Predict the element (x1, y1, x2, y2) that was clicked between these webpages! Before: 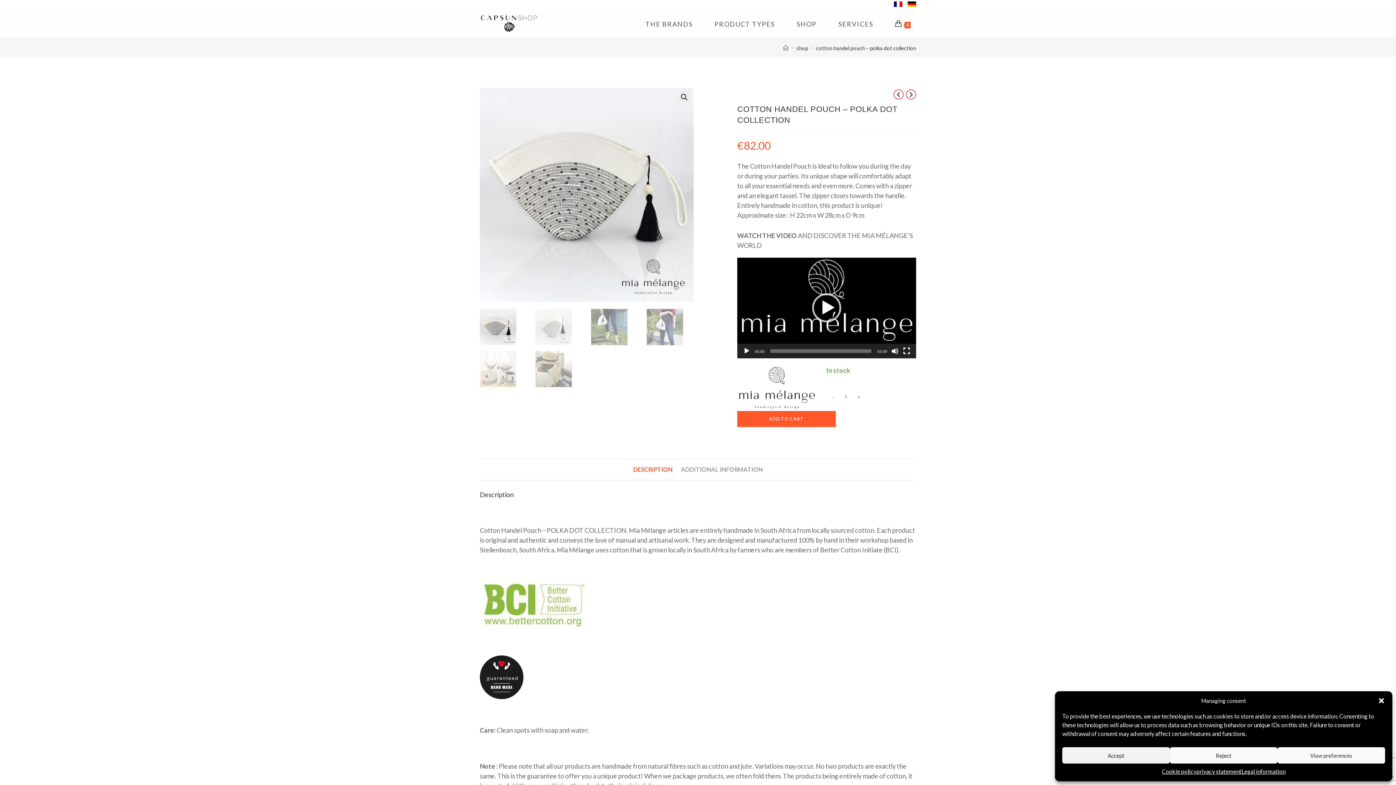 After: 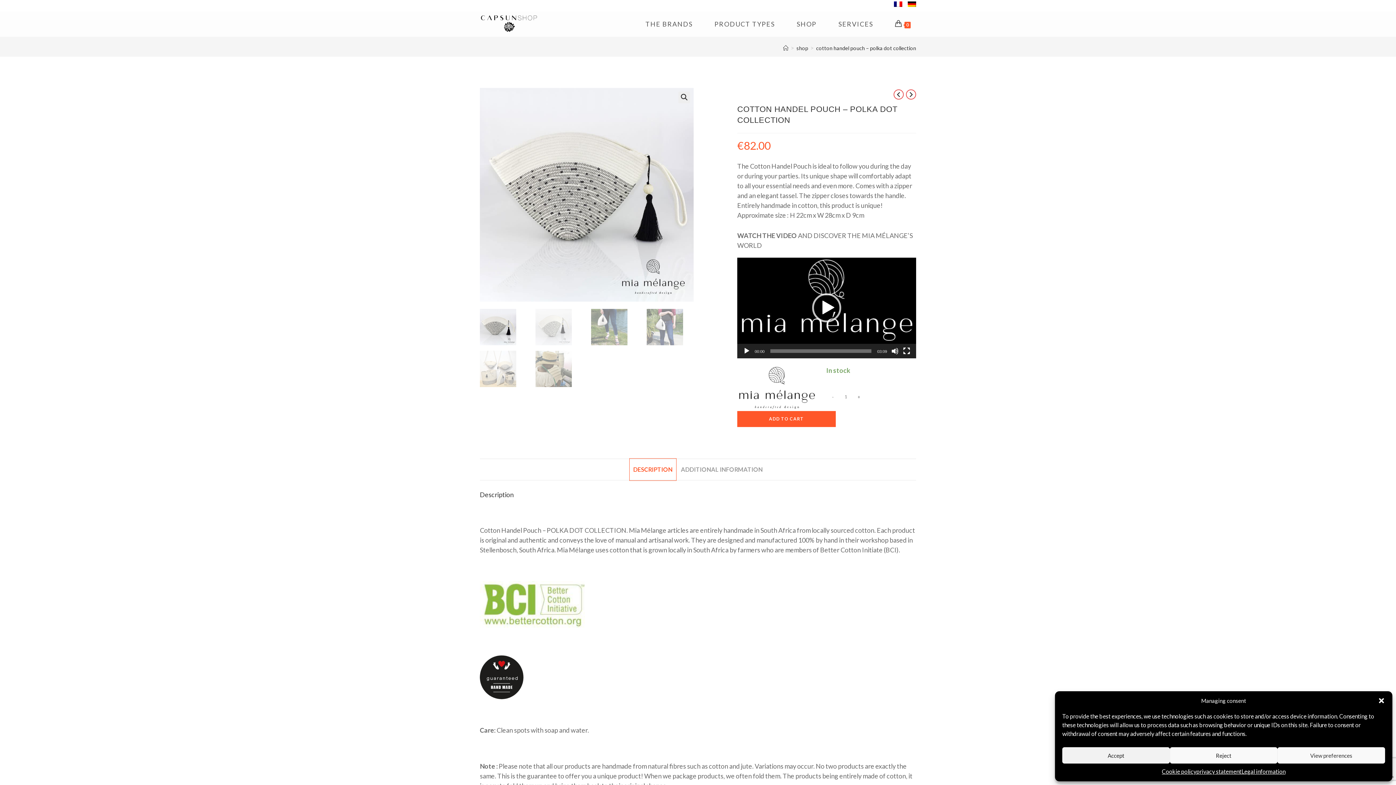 Action: bbox: (629, 459, 676, 480) label: DESCRIPTION